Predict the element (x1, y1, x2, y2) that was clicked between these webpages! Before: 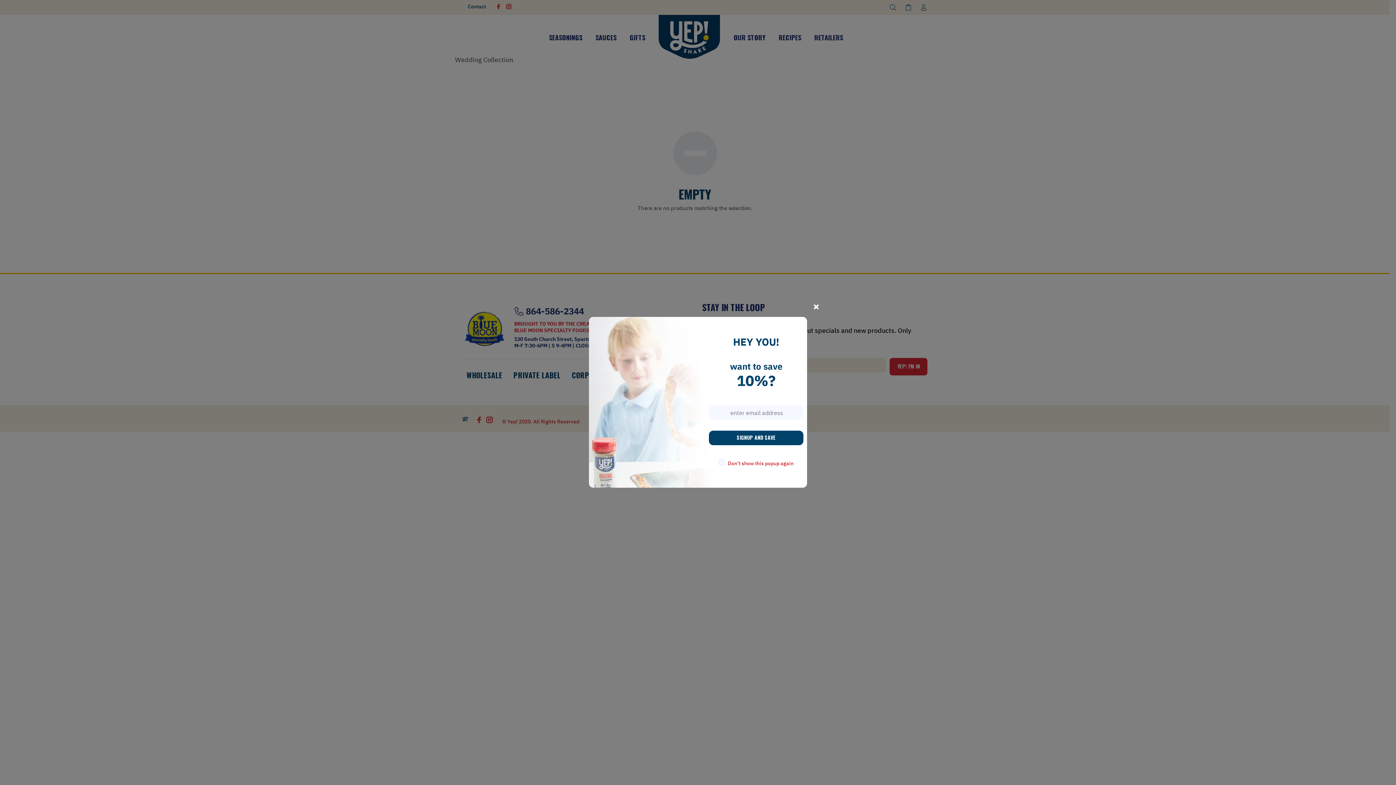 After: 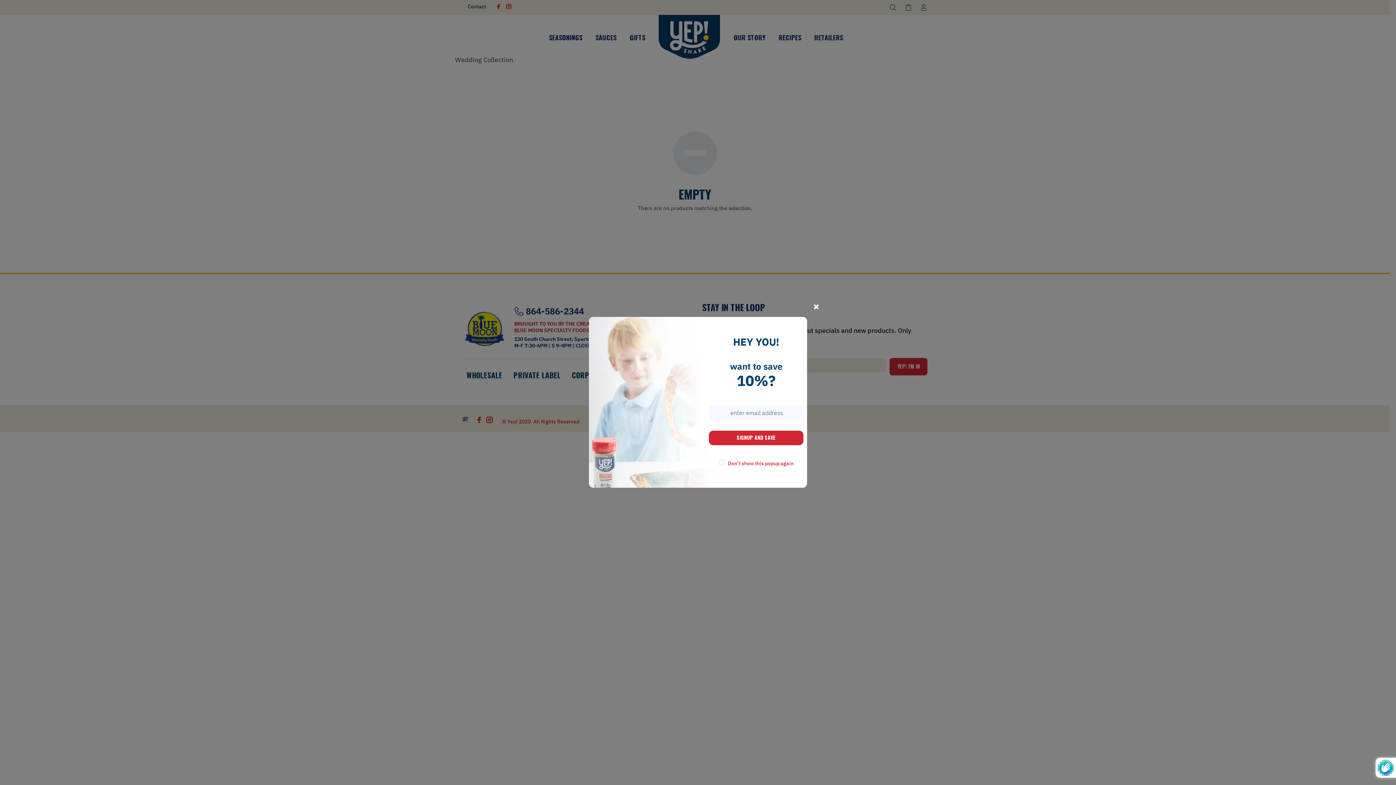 Action: label: SIGNUP AND SAVE bbox: (709, 430, 803, 445)